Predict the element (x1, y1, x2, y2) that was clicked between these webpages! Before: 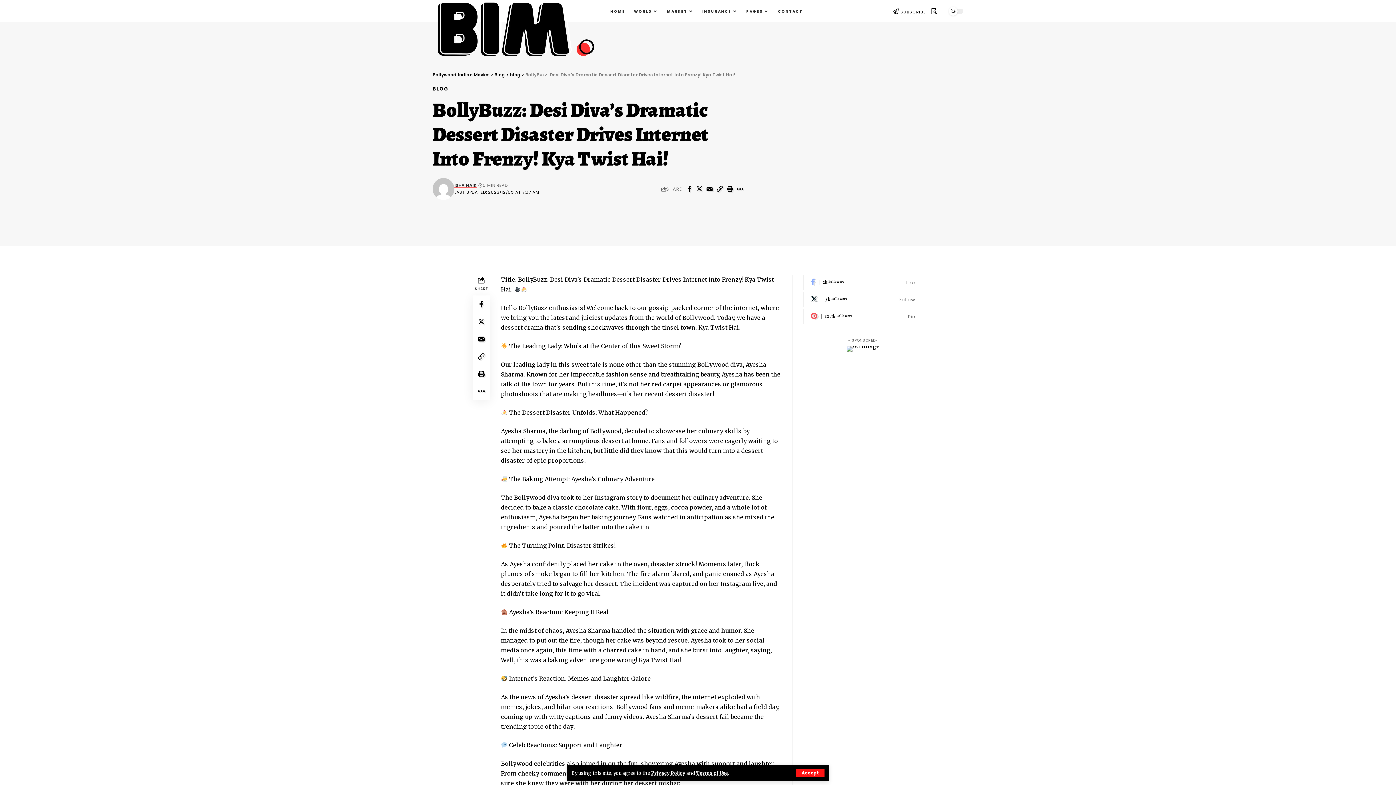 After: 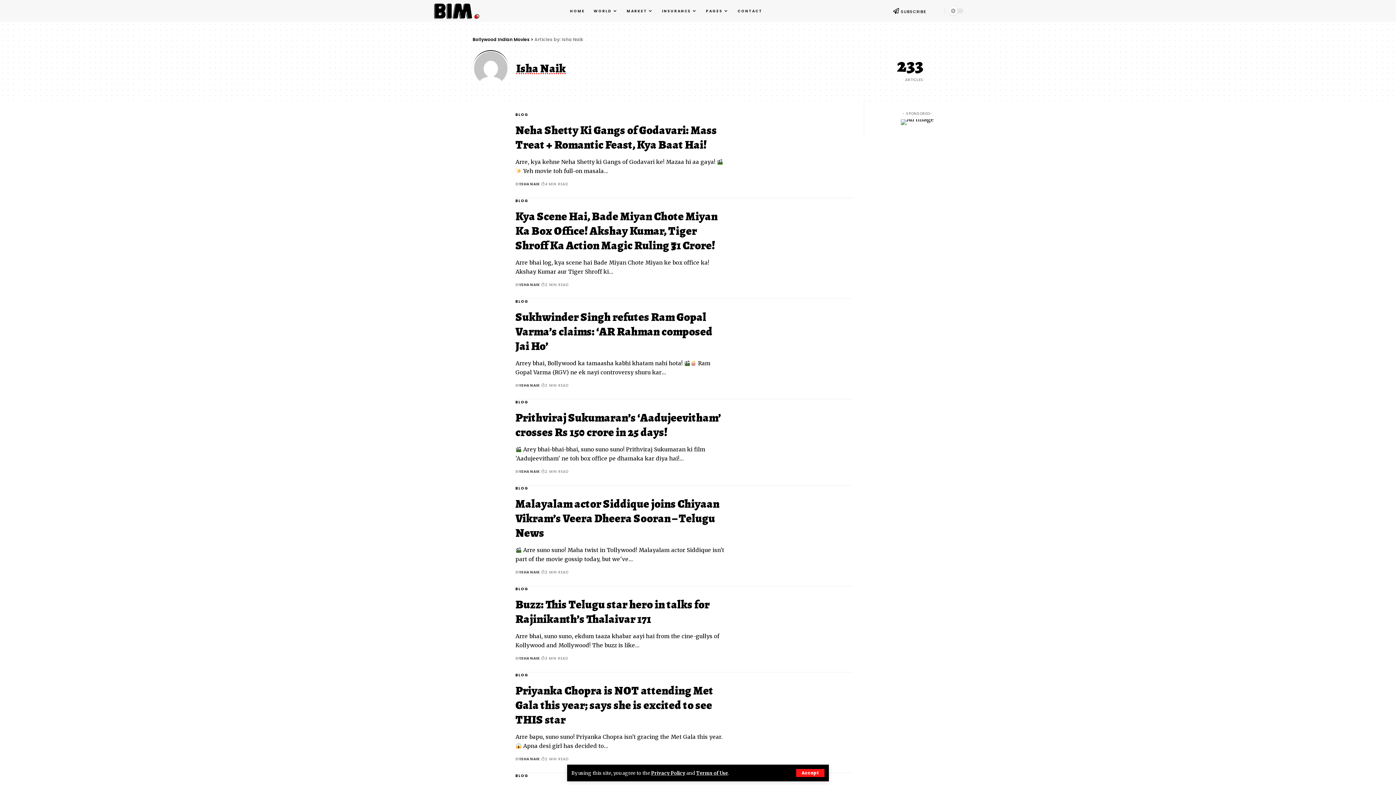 Action: bbox: (432, 178, 454, 200)